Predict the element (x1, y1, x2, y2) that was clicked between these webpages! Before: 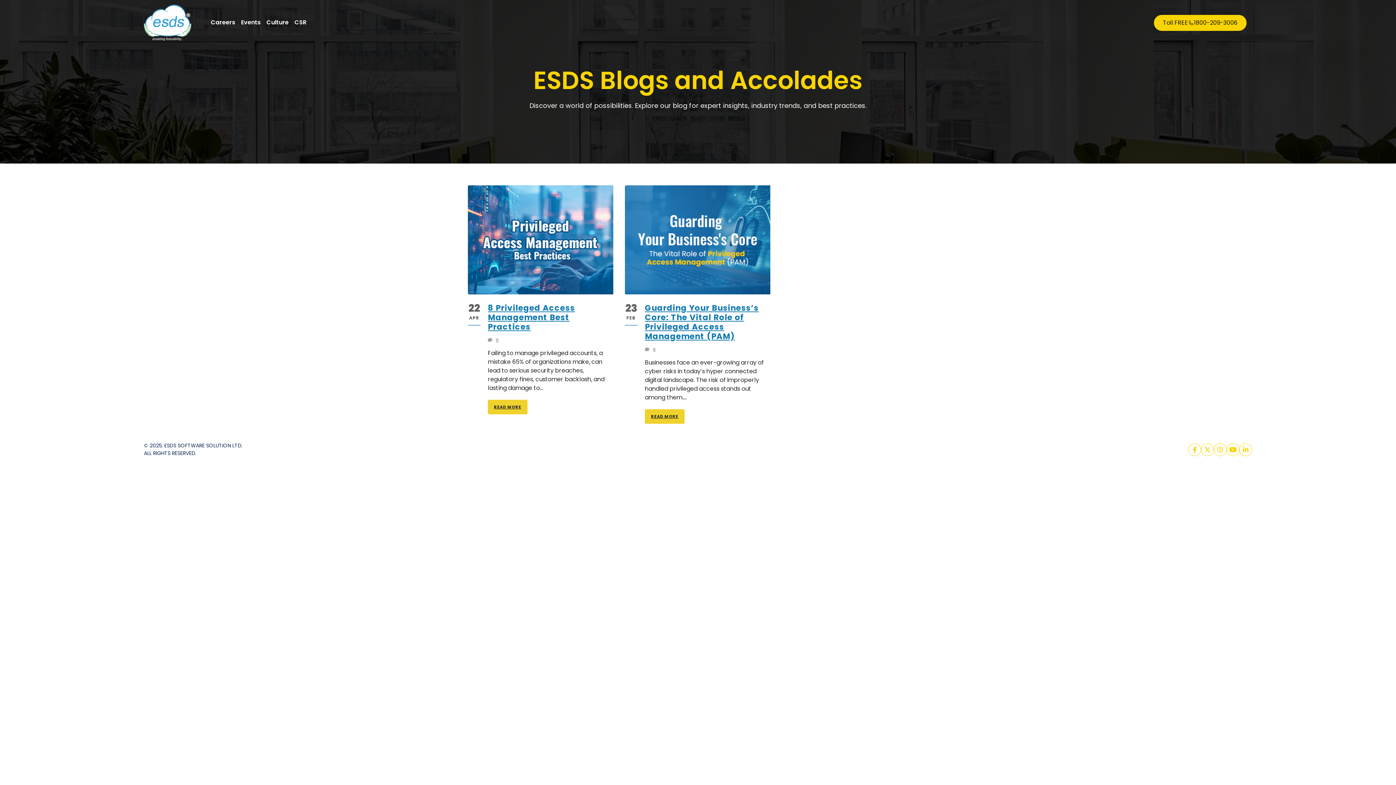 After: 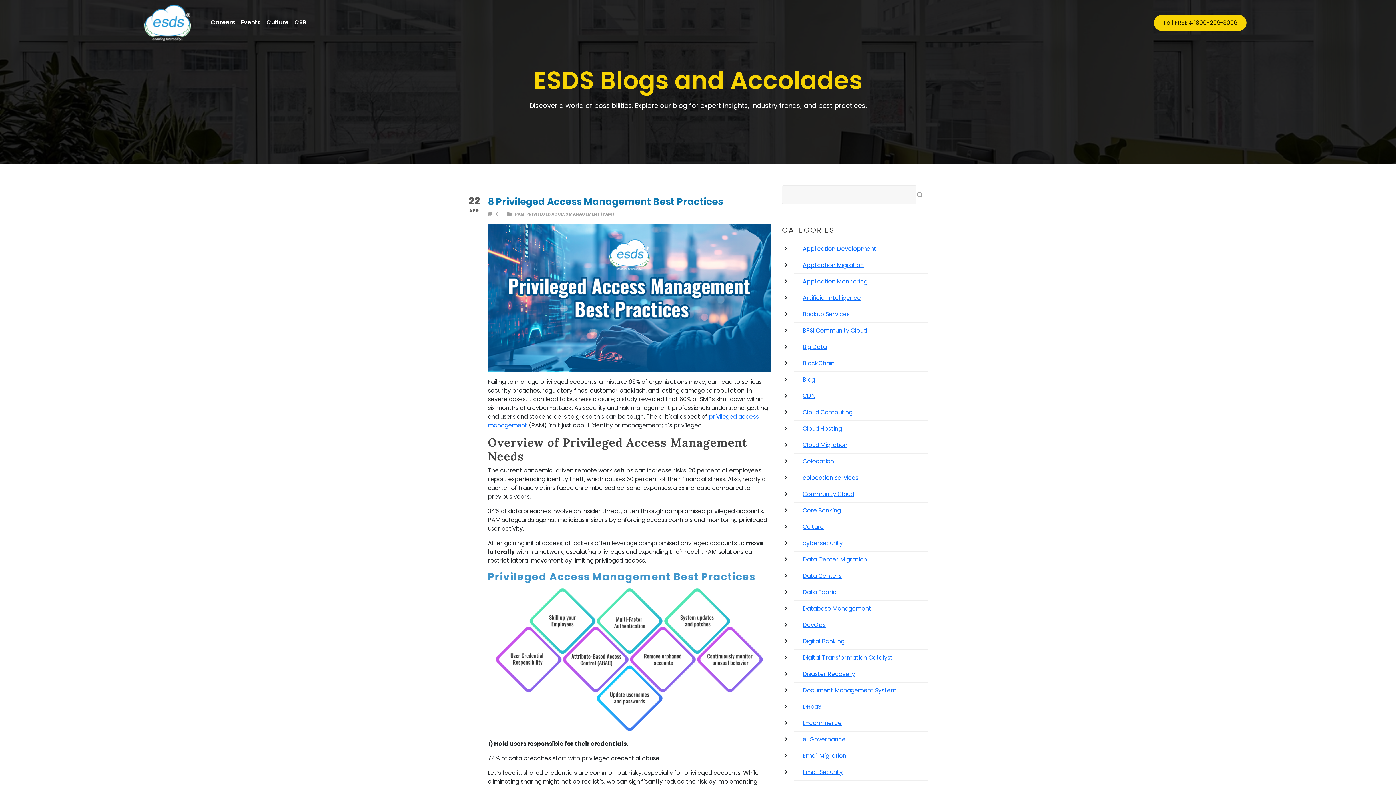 Action: bbox: (468, 235, 613, 243)